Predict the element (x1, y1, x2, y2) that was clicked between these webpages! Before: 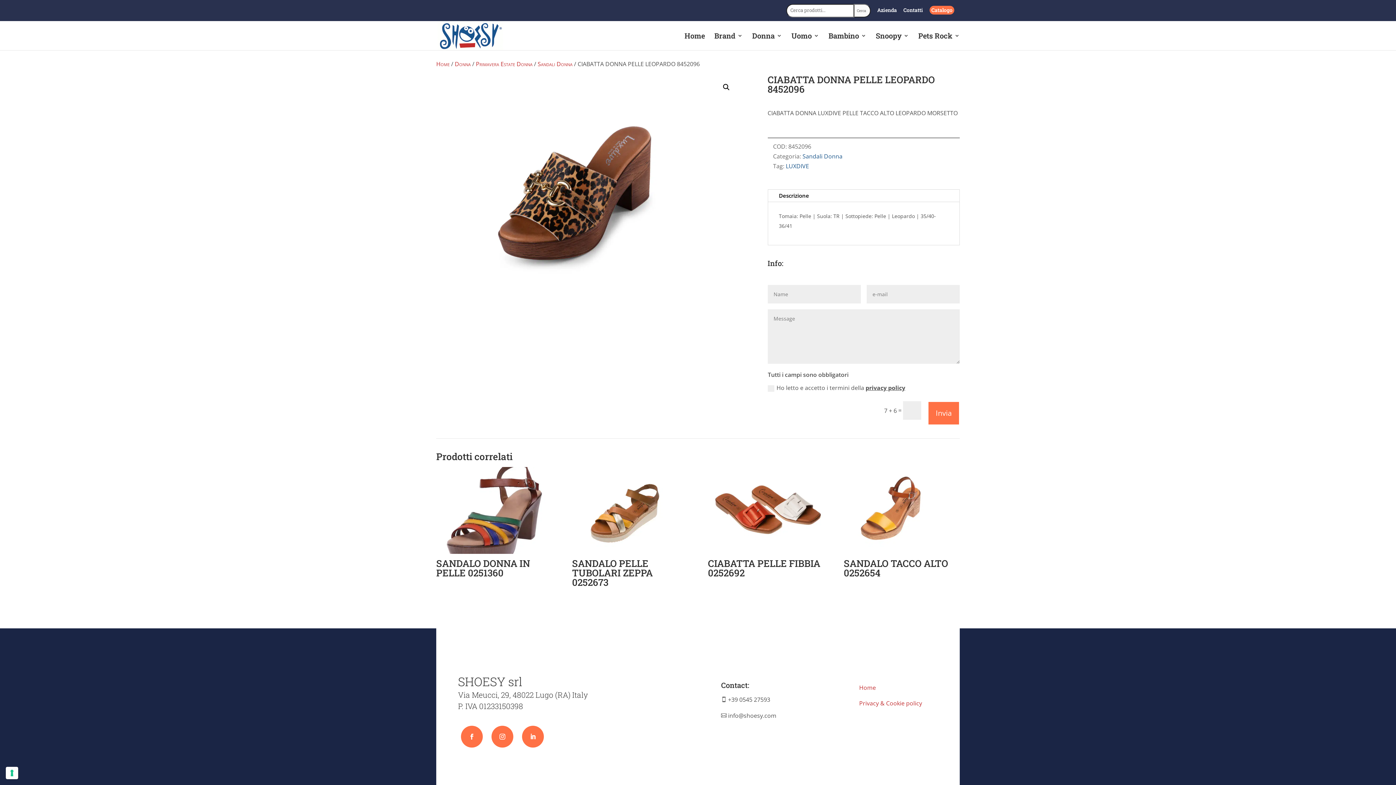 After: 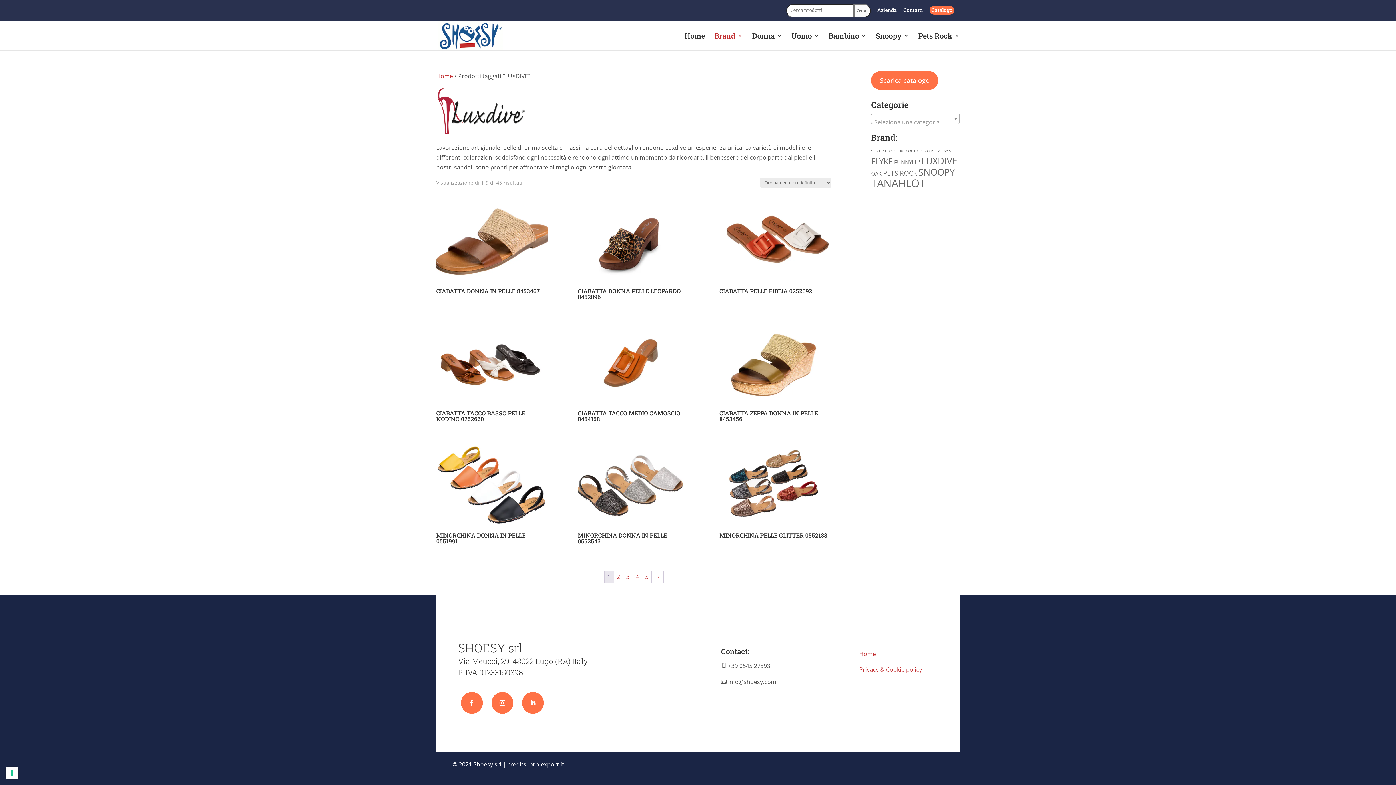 Action: label: LUXDIVE bbox: (786, 162, 809, 170)